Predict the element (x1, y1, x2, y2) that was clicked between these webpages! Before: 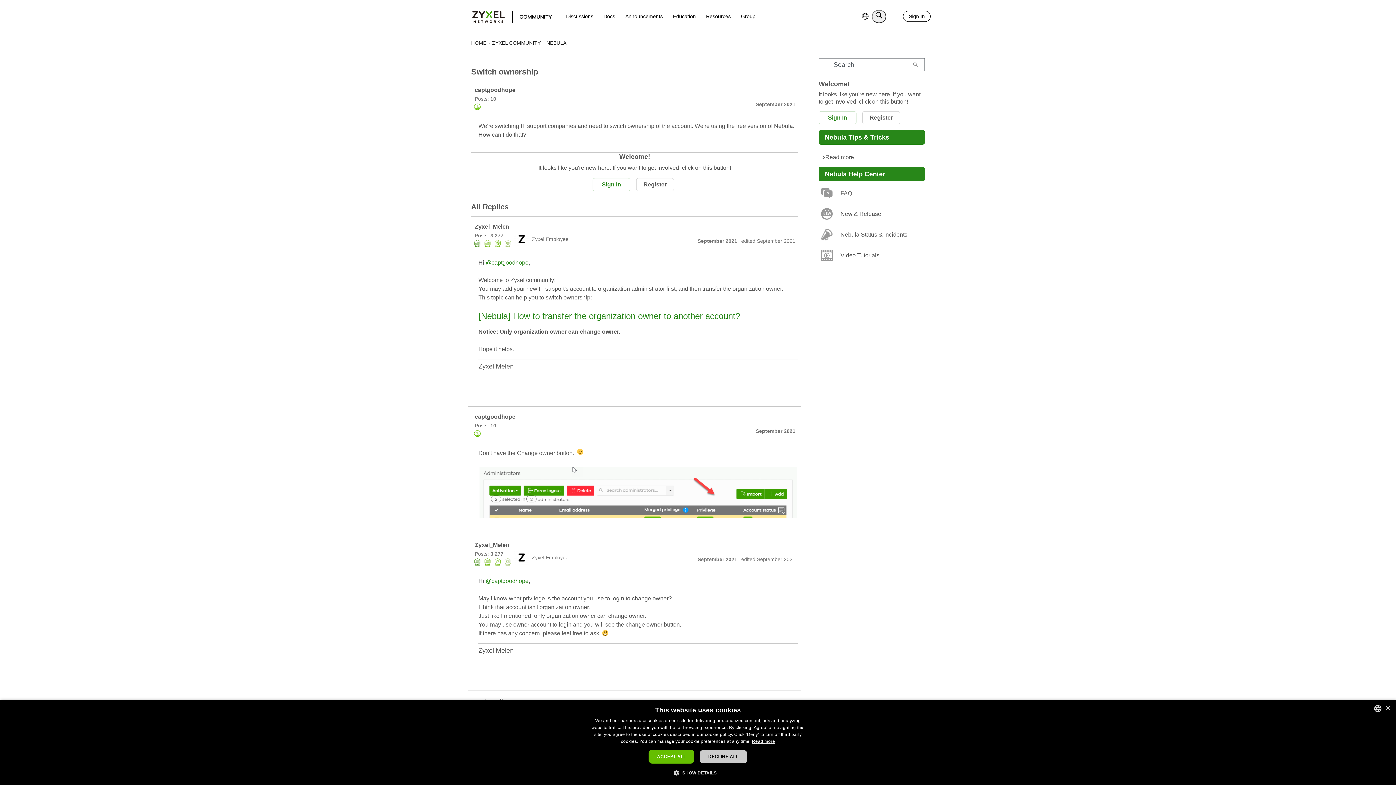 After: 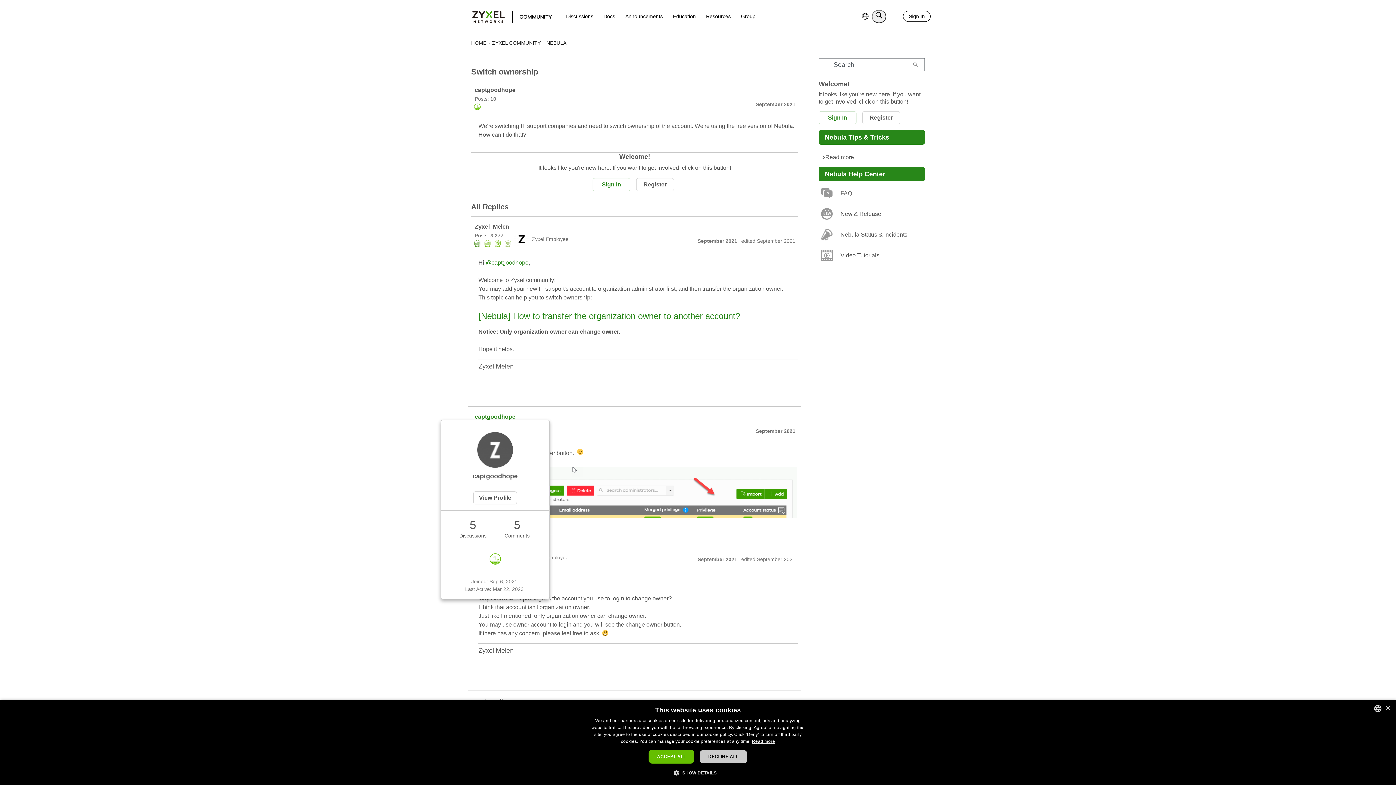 Action: label: captgoodhope bbox: (474, 413, 515, 420)